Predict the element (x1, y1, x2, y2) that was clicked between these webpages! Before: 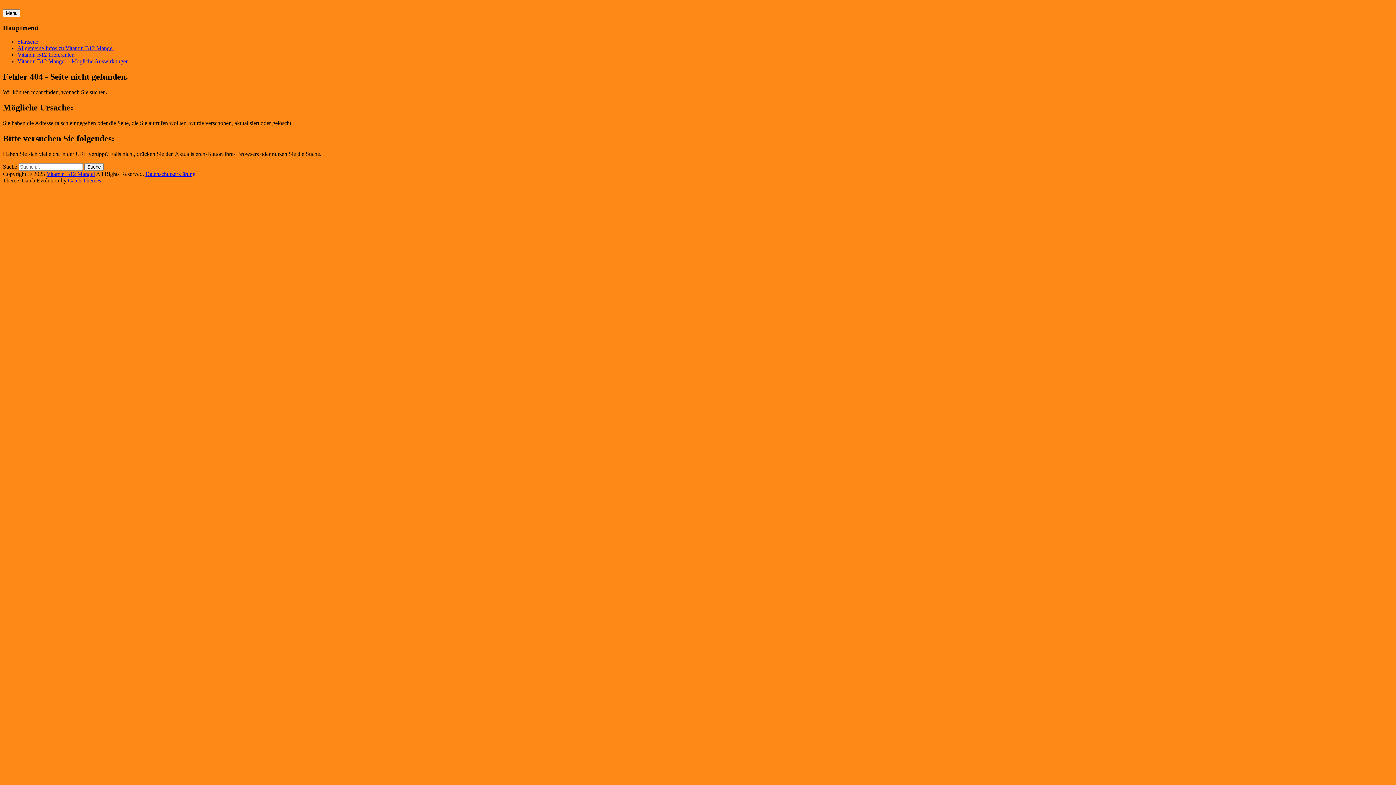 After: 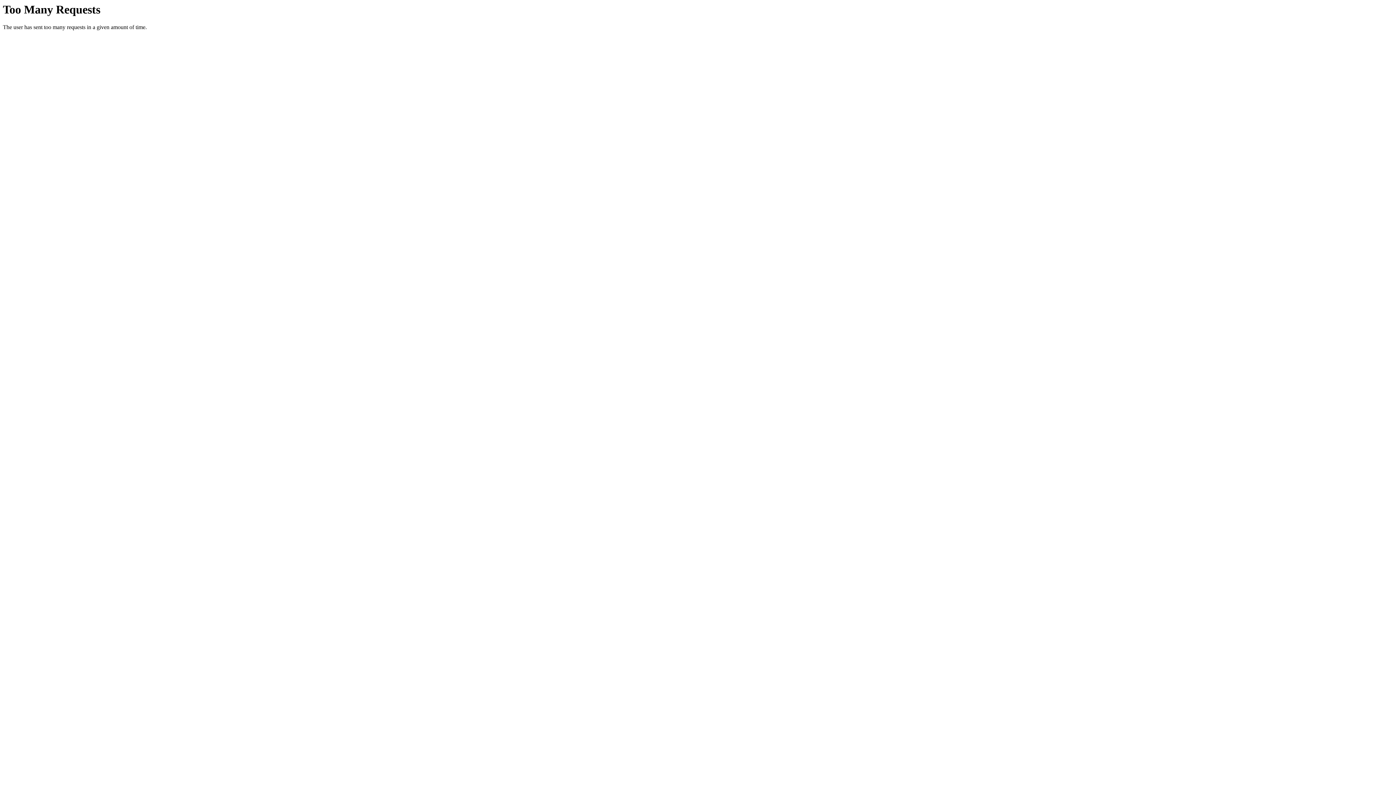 Action: bbox: (17, 38, 38, 44) label: Startseite